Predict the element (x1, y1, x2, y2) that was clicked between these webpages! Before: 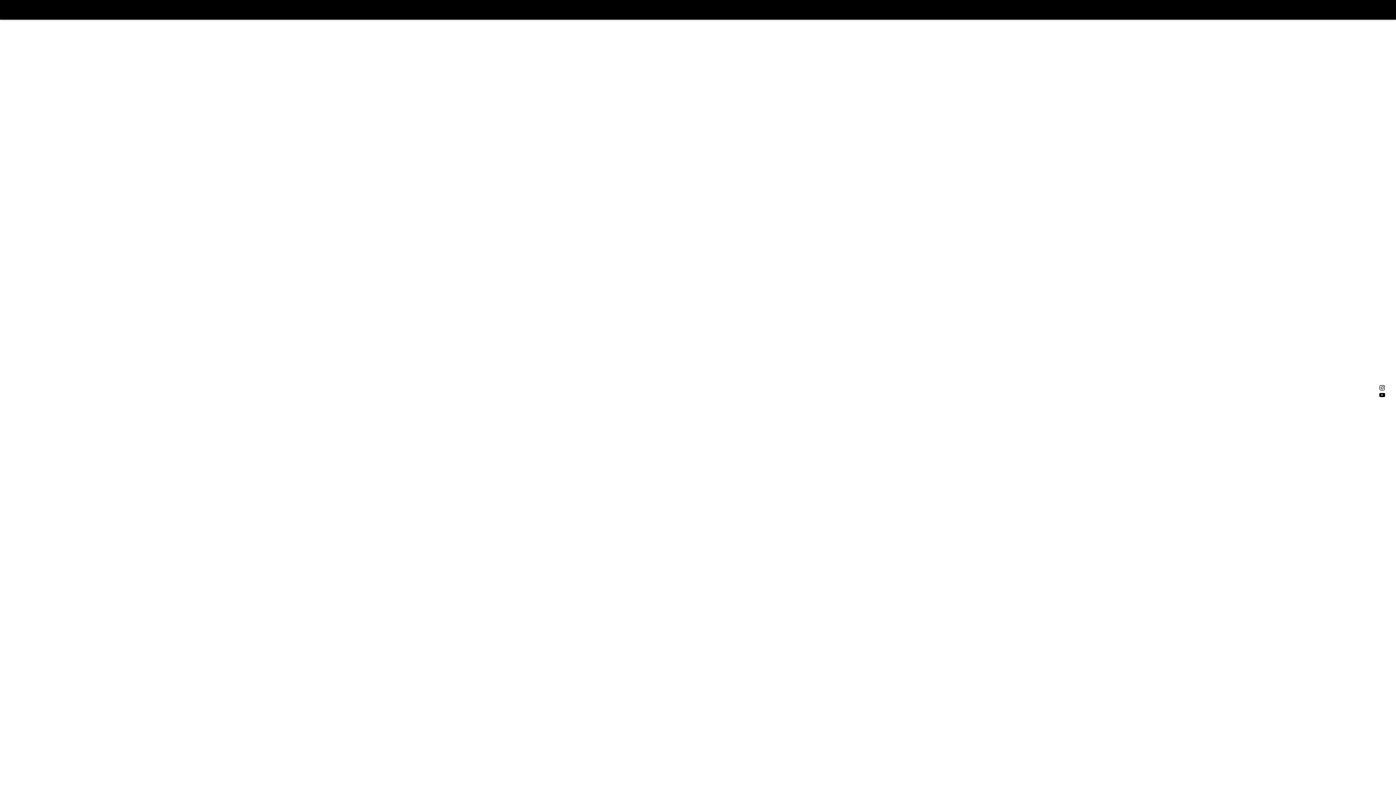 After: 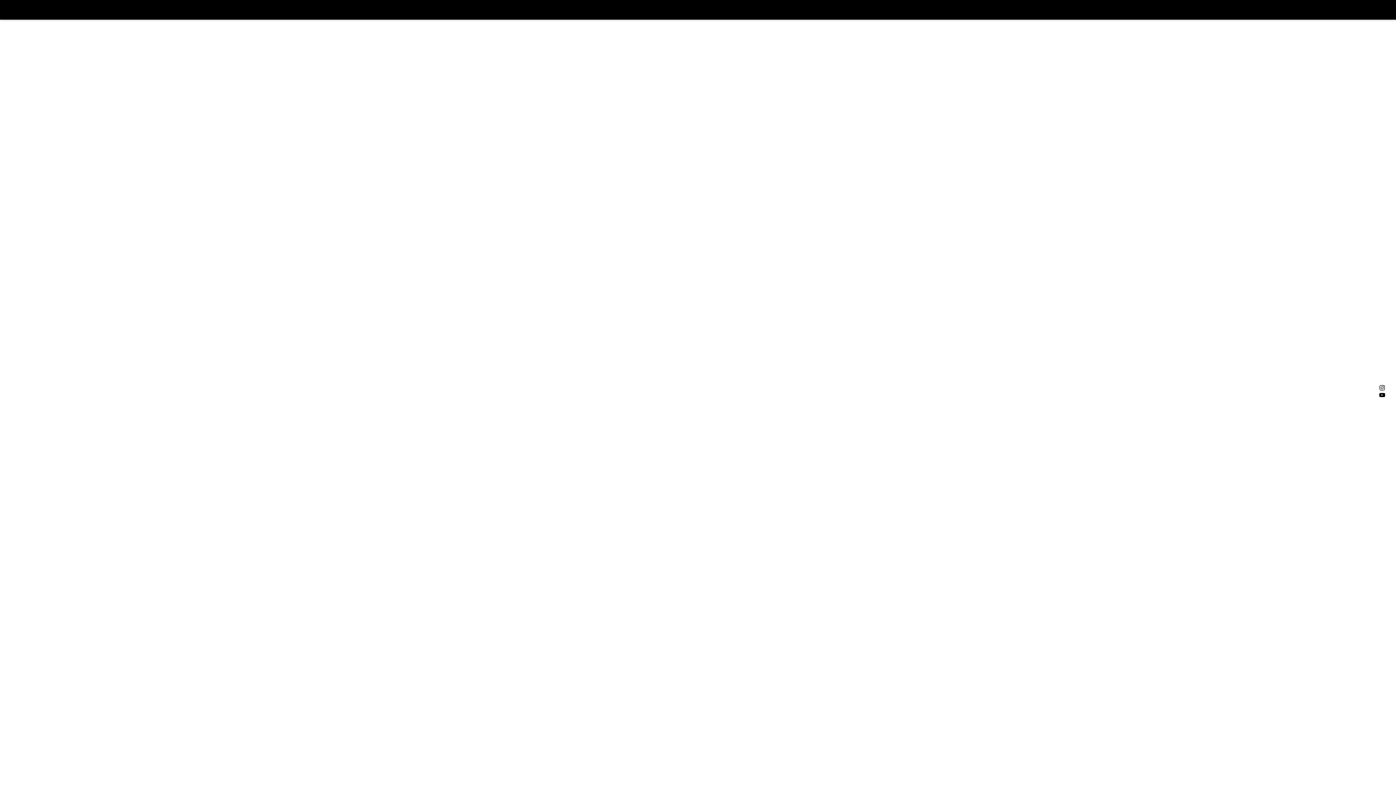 Action: bbox: (1378, 391, 1386, 398) label: YouTube